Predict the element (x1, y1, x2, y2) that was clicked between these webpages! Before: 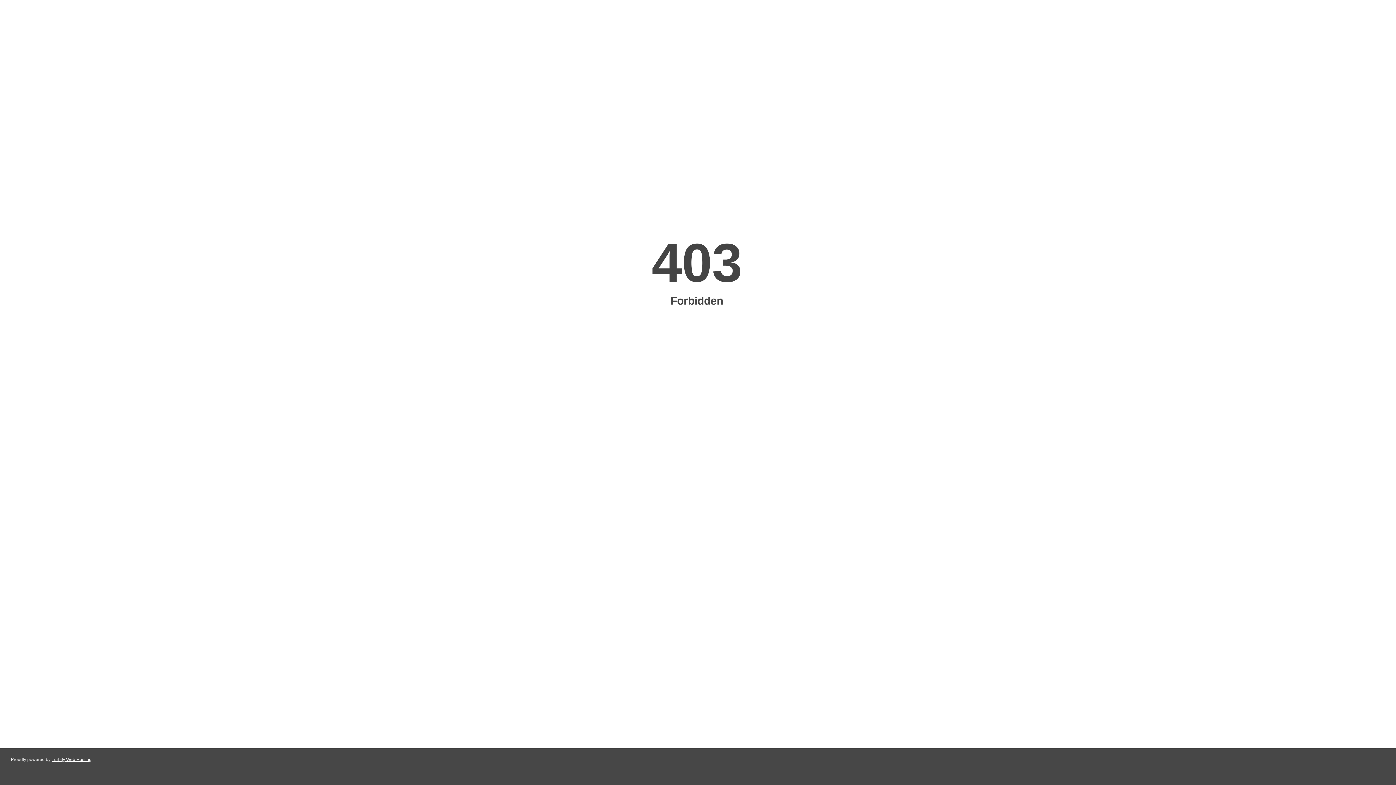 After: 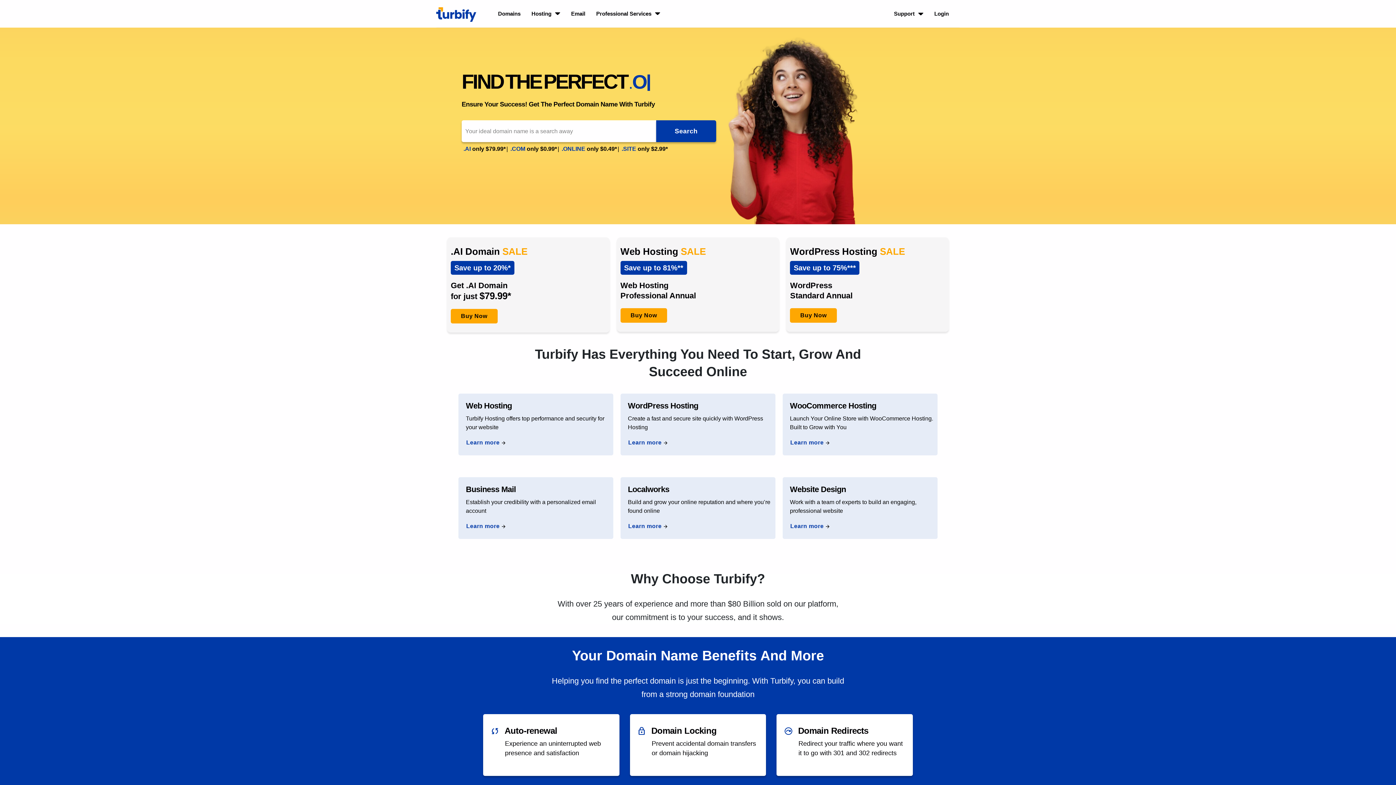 Action: bbox: (51, 757, 91, 762) label: Turbify Web Hosting